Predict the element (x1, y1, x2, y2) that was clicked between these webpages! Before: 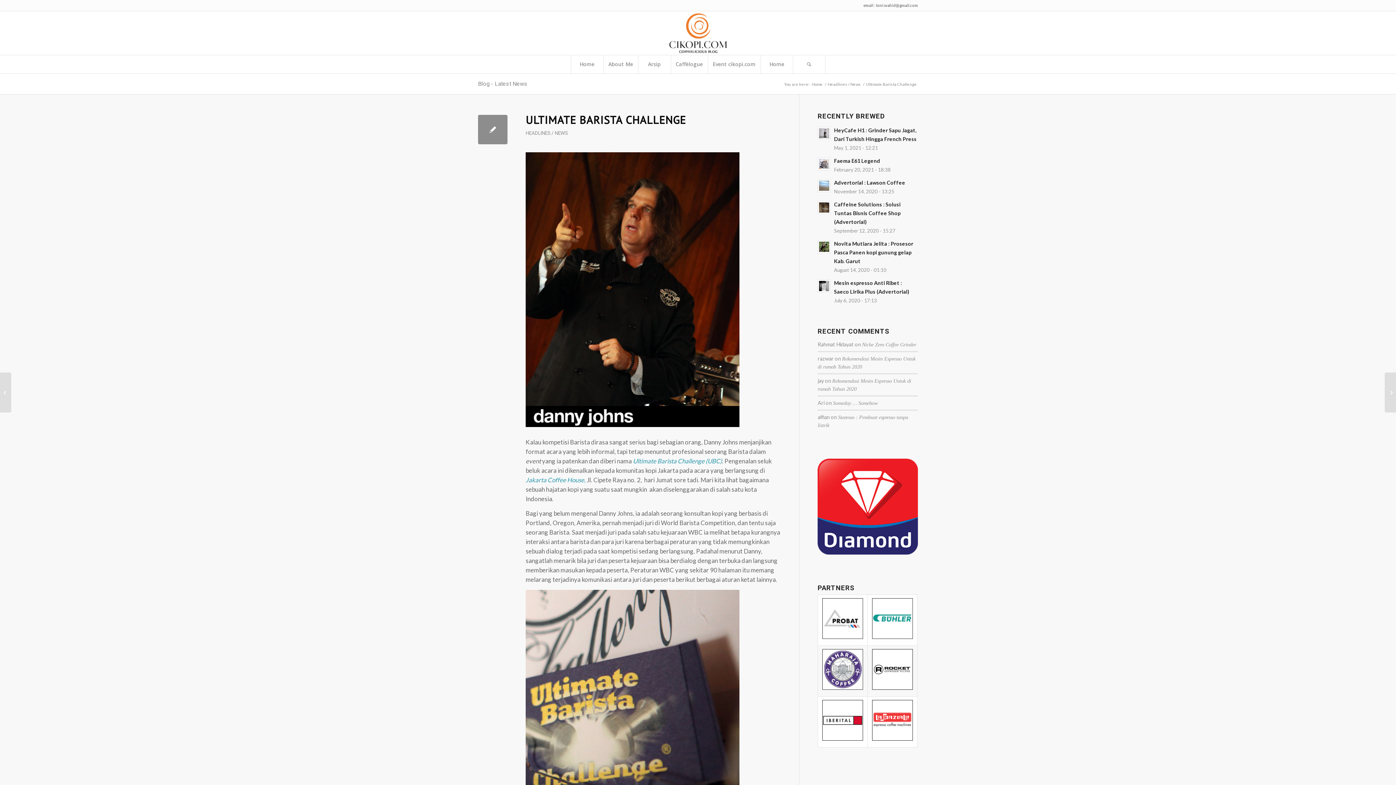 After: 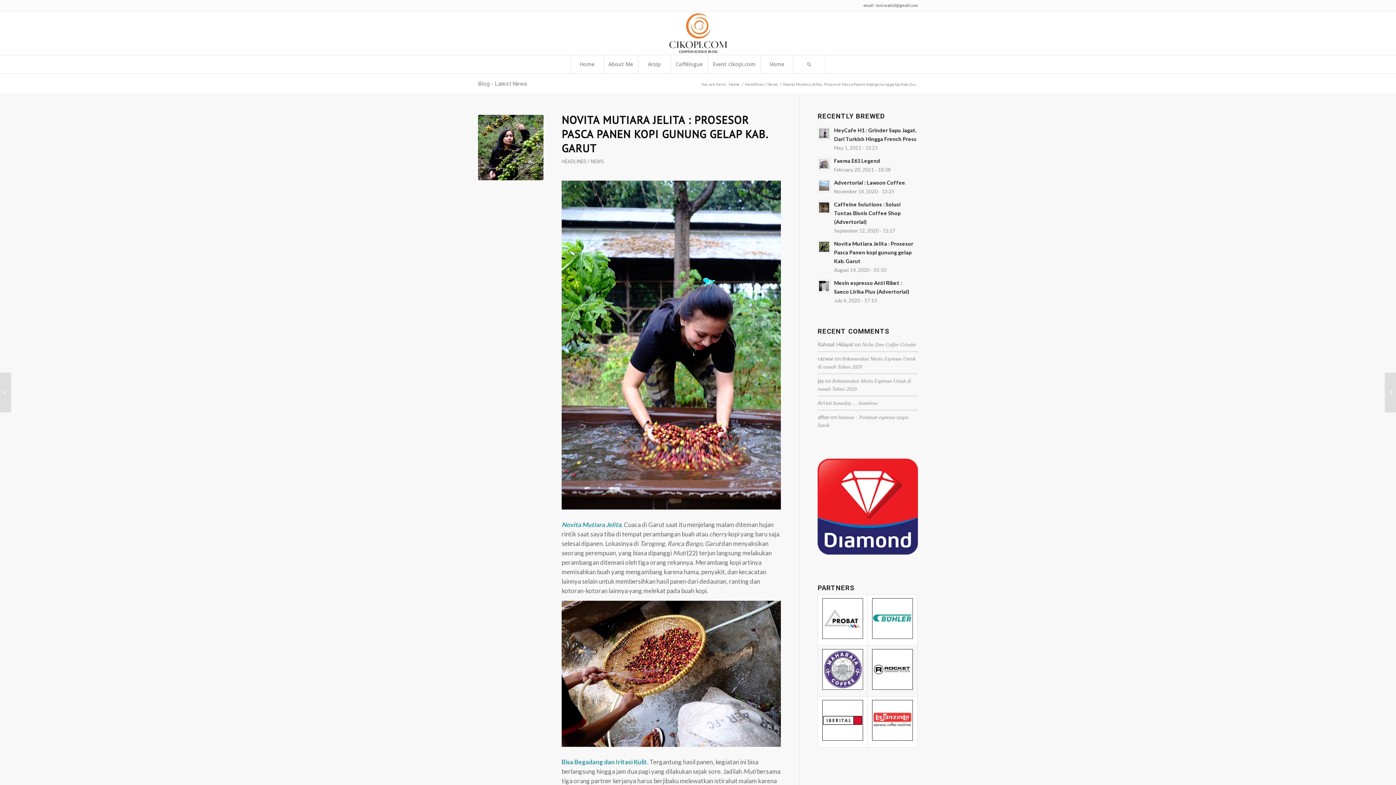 Action: label: Novita Mutiara Jelita : Prosesor Pasca Panen kopi gunung gelap Kab. Garut
August 14, 2020 - 01:10 bbox: (817, 238, 918, 274)